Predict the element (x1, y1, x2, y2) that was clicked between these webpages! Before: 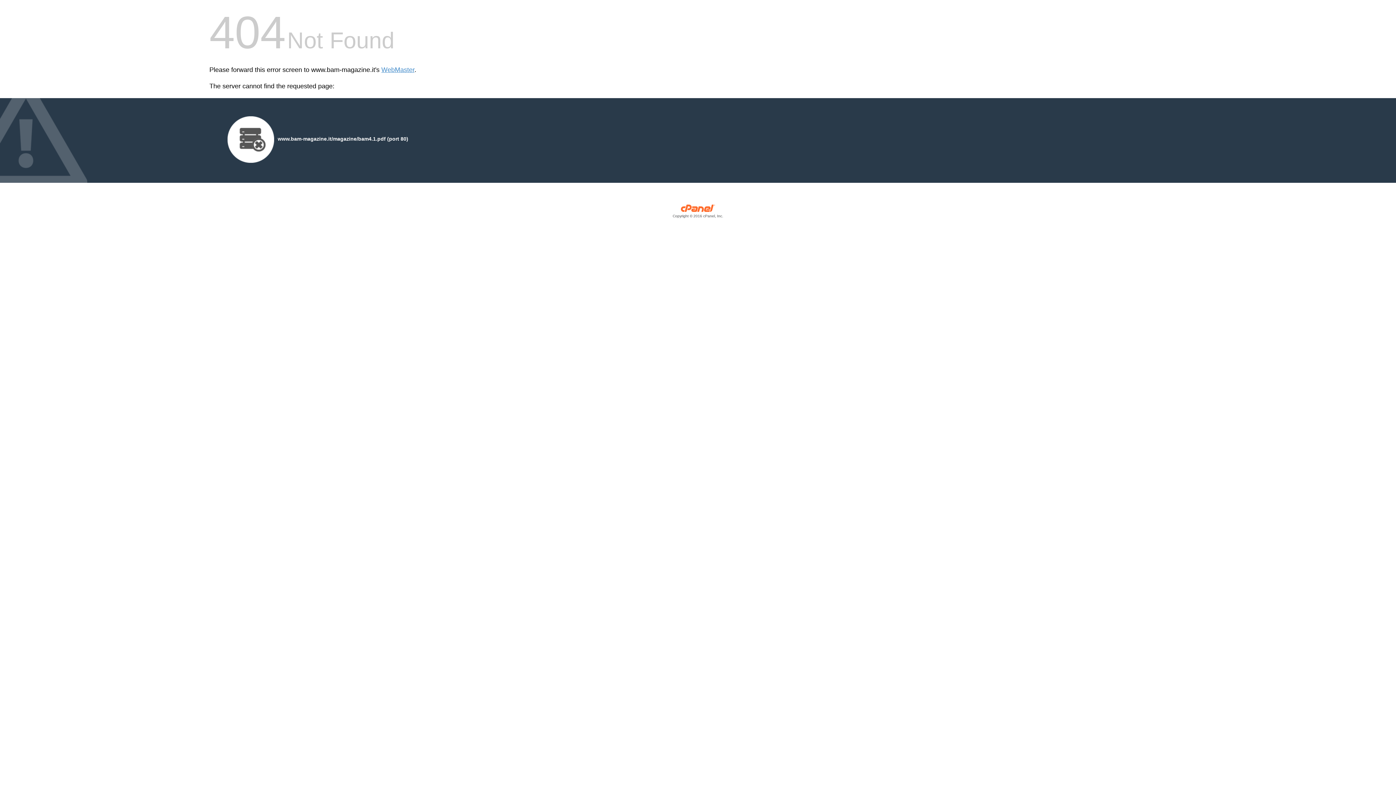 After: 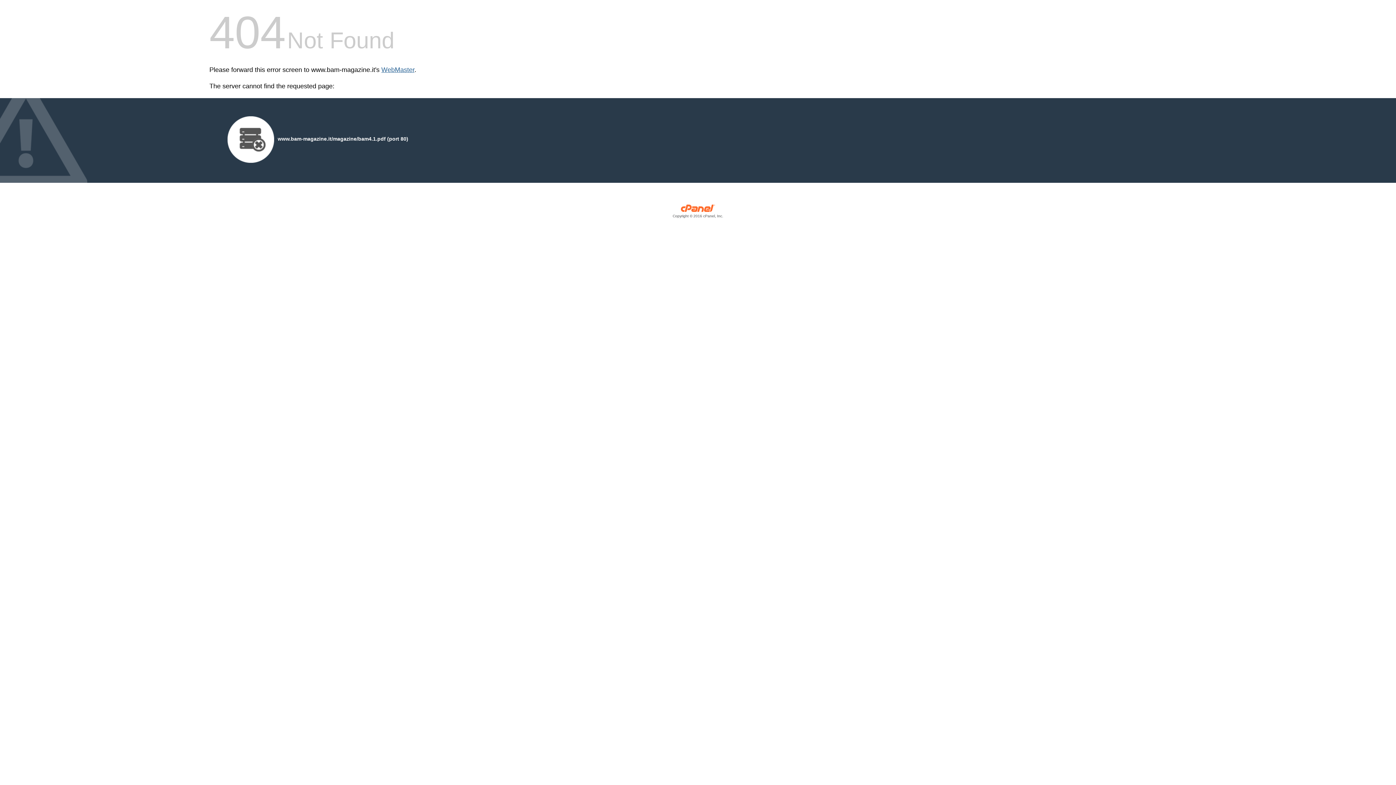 Action: label: WebMaster bbox: (381, 66, 414, 73)